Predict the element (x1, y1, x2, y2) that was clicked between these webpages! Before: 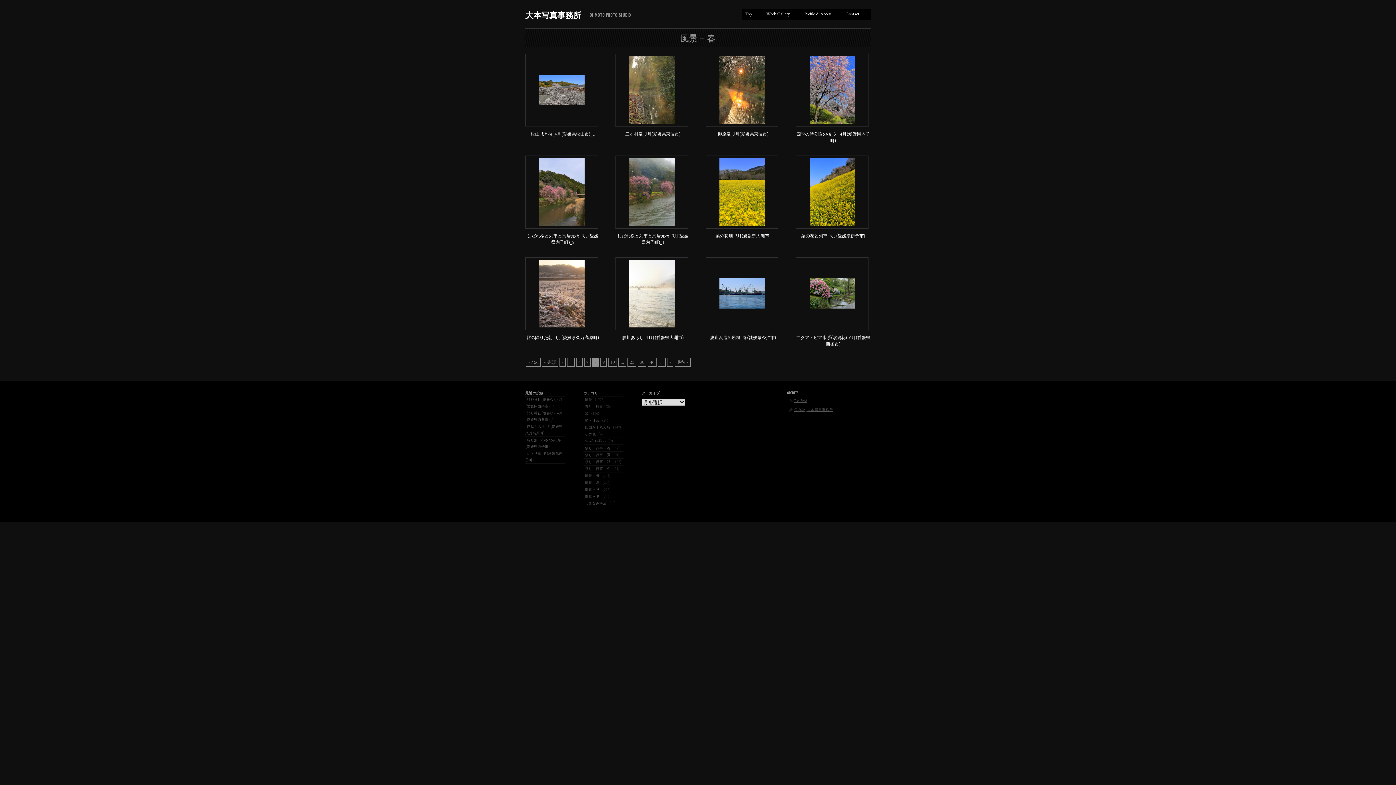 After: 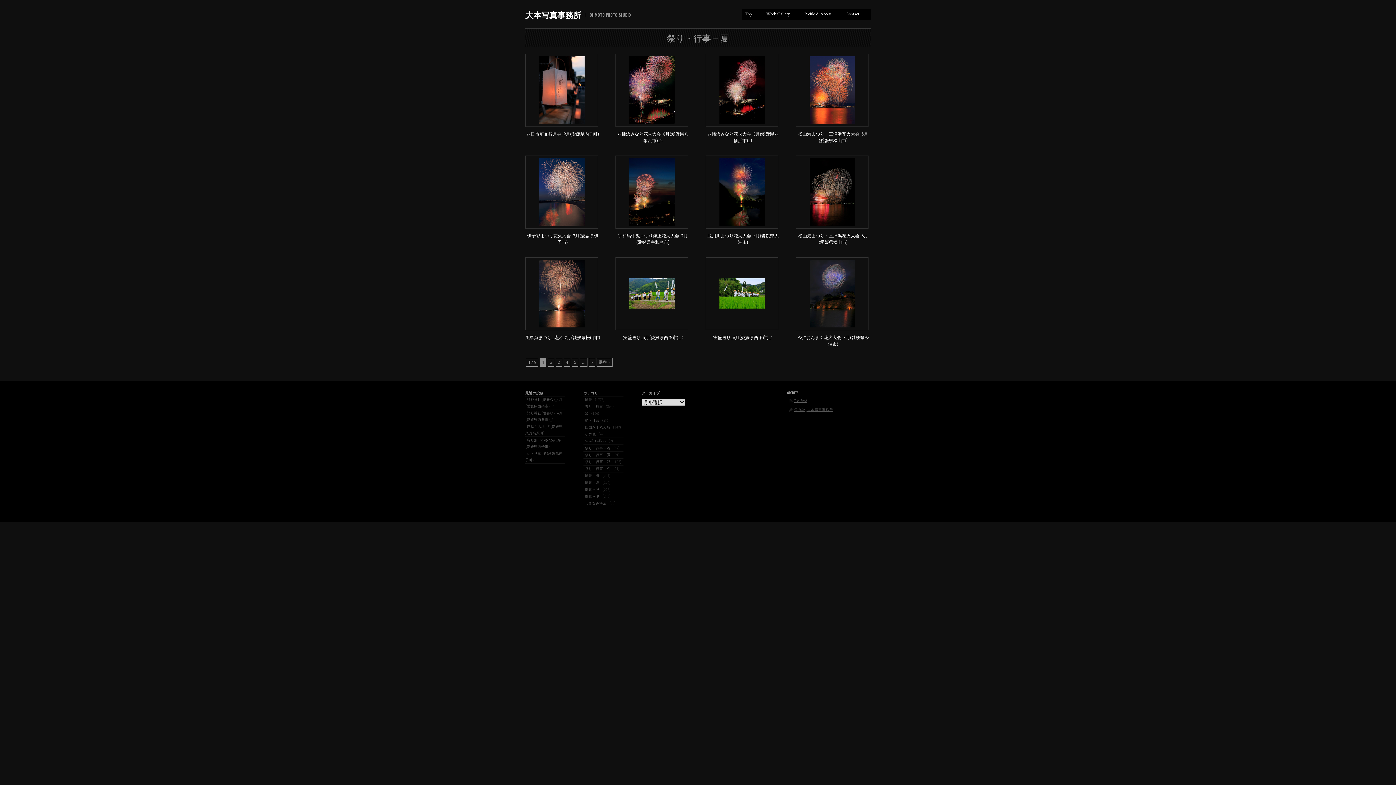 Action: label: 祭り・行事 – 夏 bbox: (583, 451, 612, 458)